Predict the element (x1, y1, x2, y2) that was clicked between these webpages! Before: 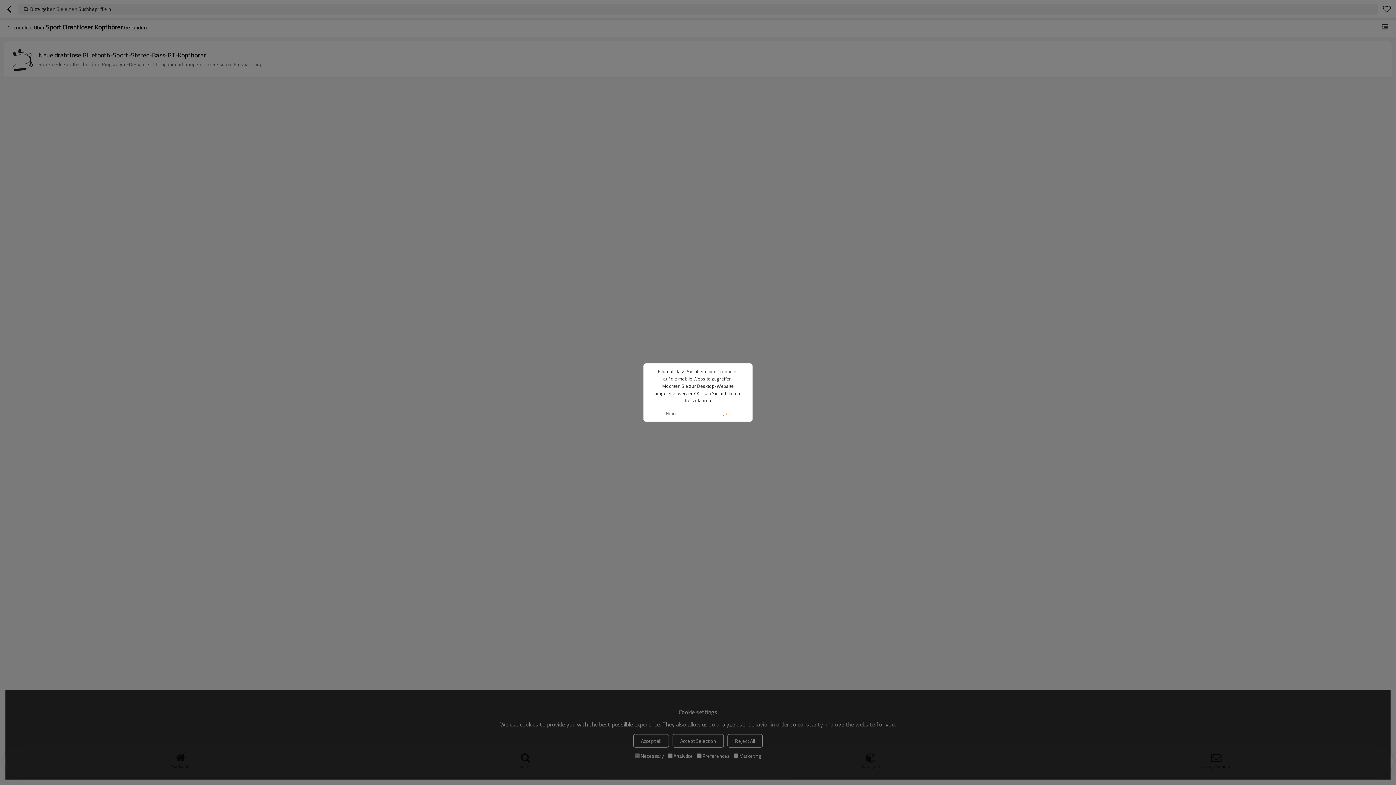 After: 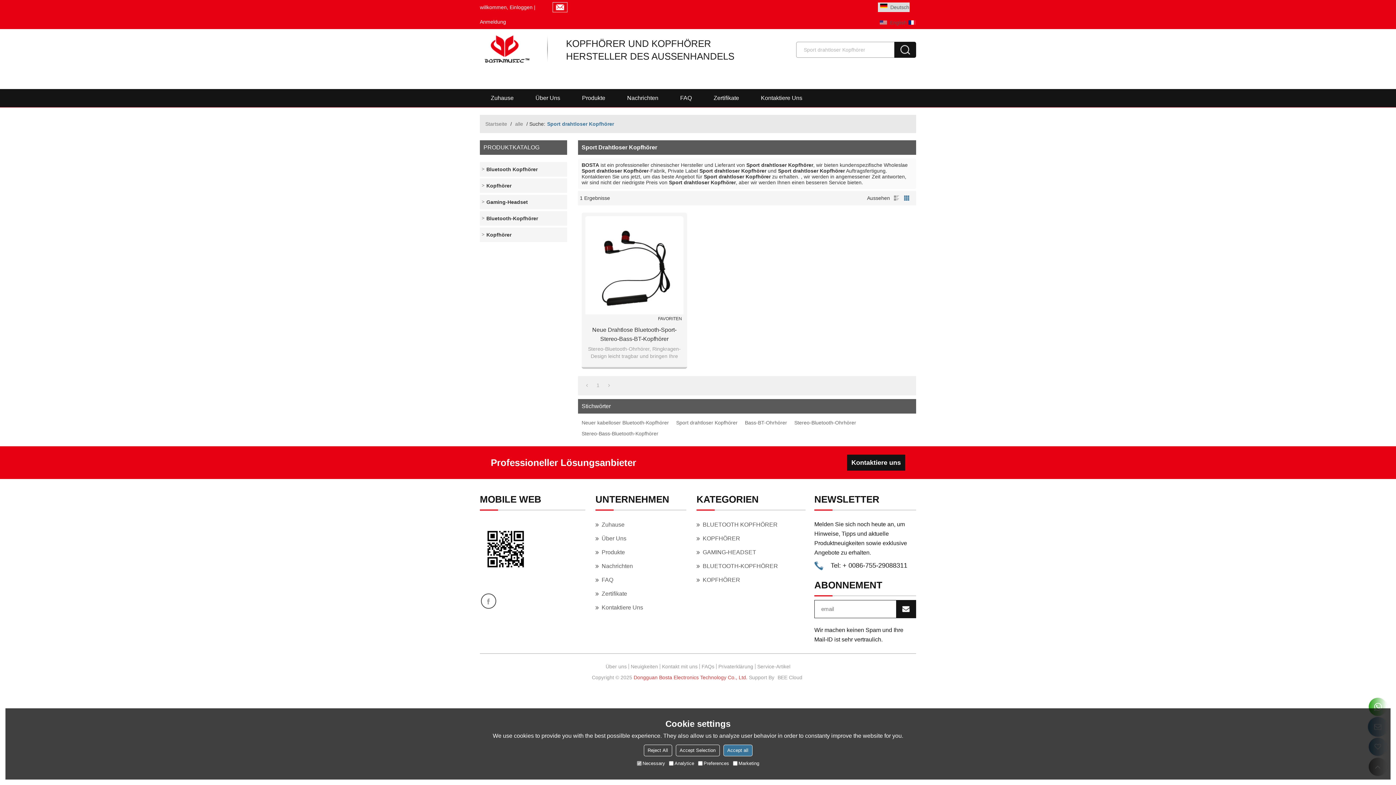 Action: bbox: (698, 405, 752, 421) label: Ja